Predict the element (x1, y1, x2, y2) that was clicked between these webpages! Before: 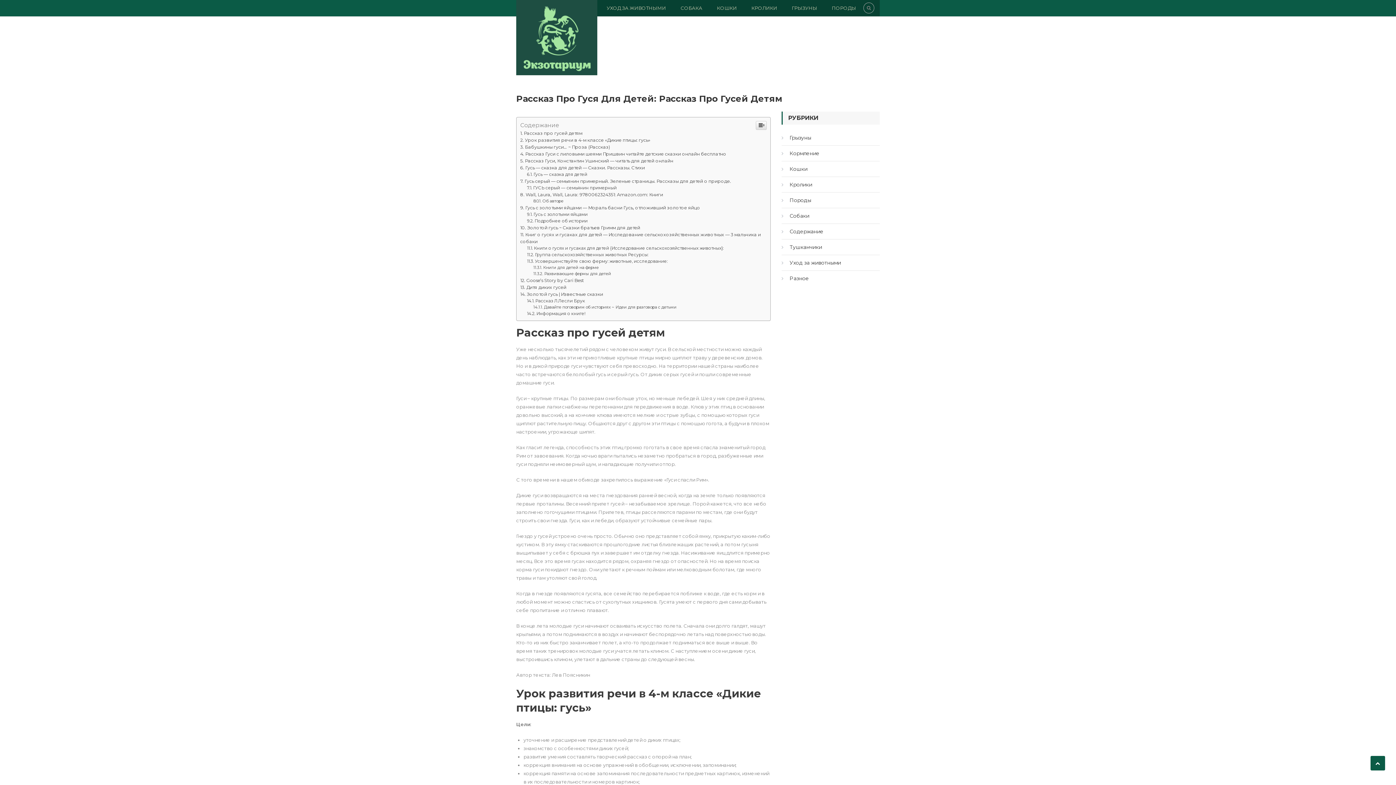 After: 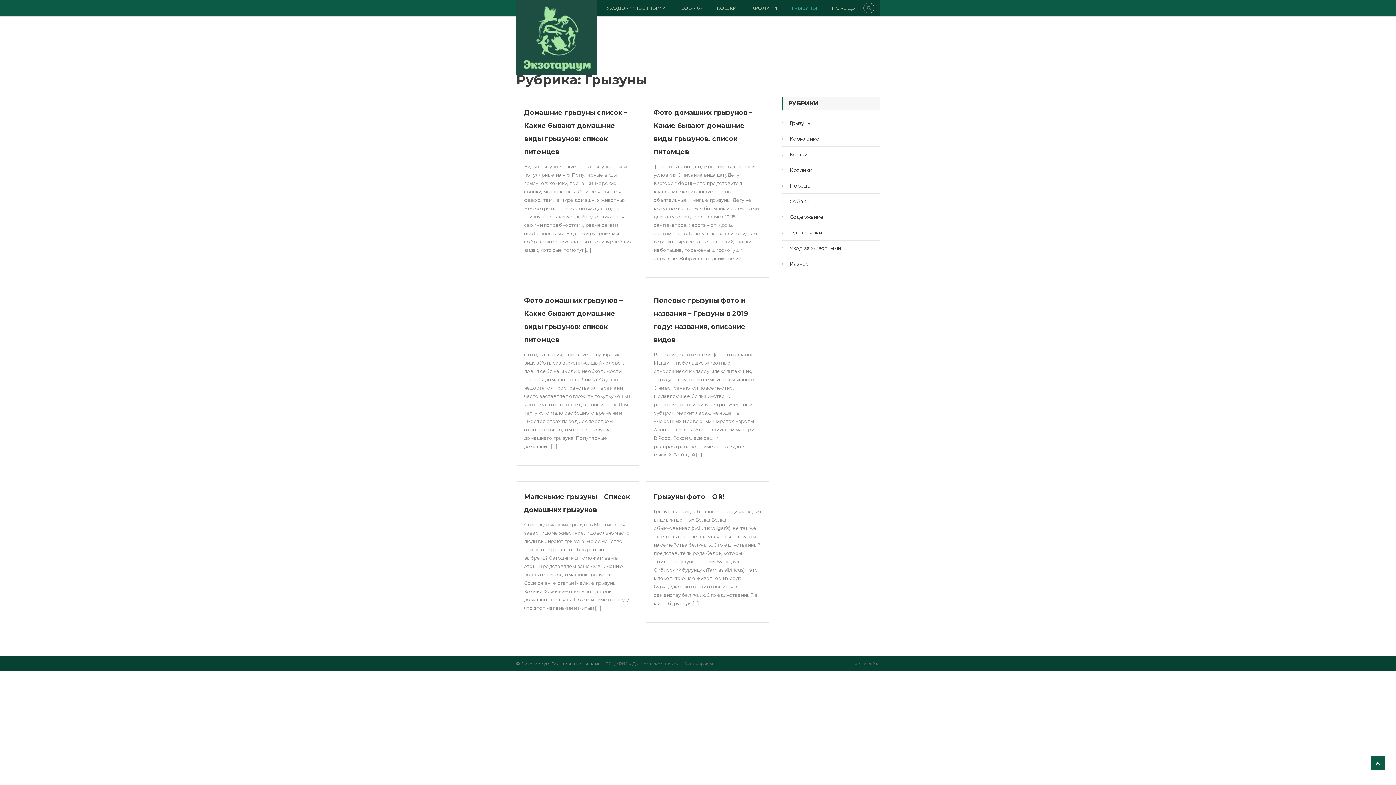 Action: bbox: (781, 384, 811, 396) label: Грызуны